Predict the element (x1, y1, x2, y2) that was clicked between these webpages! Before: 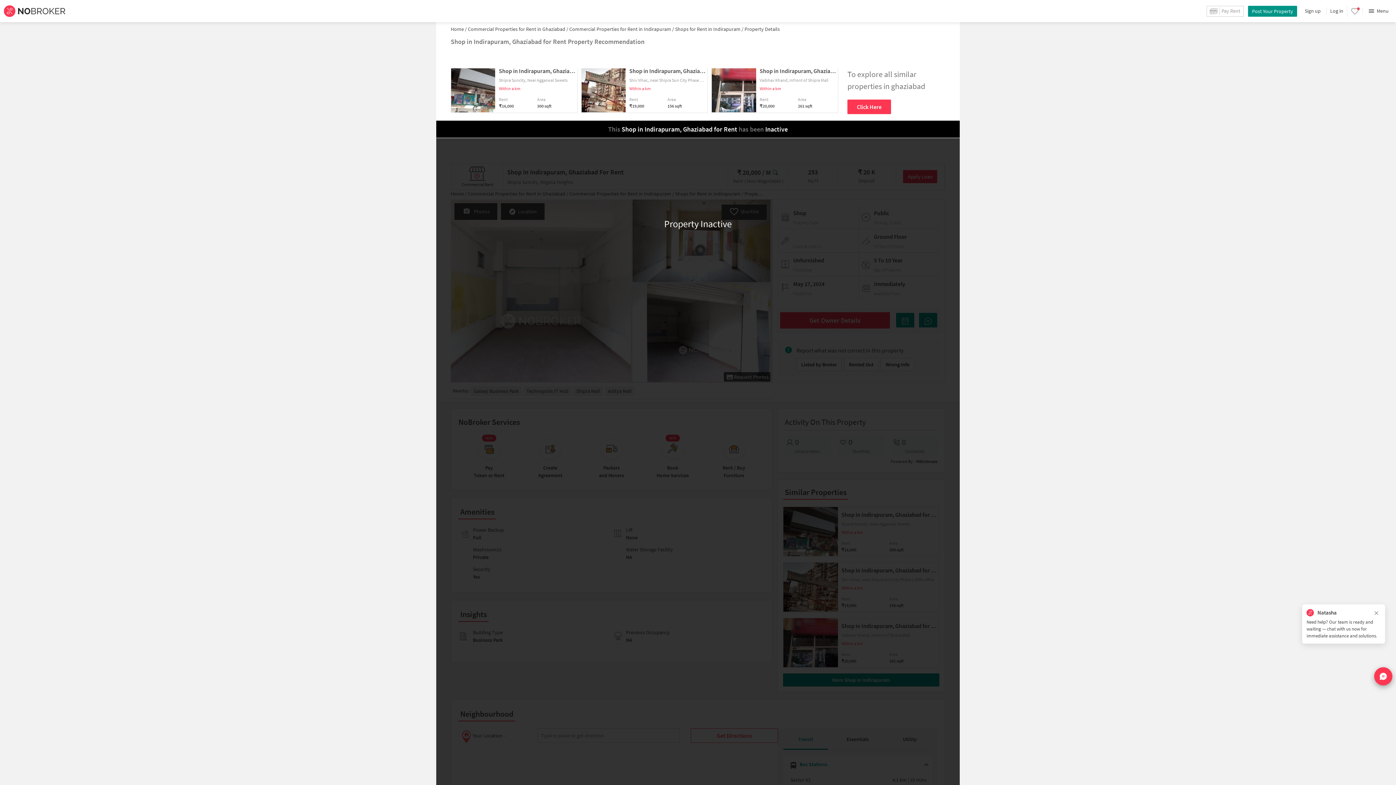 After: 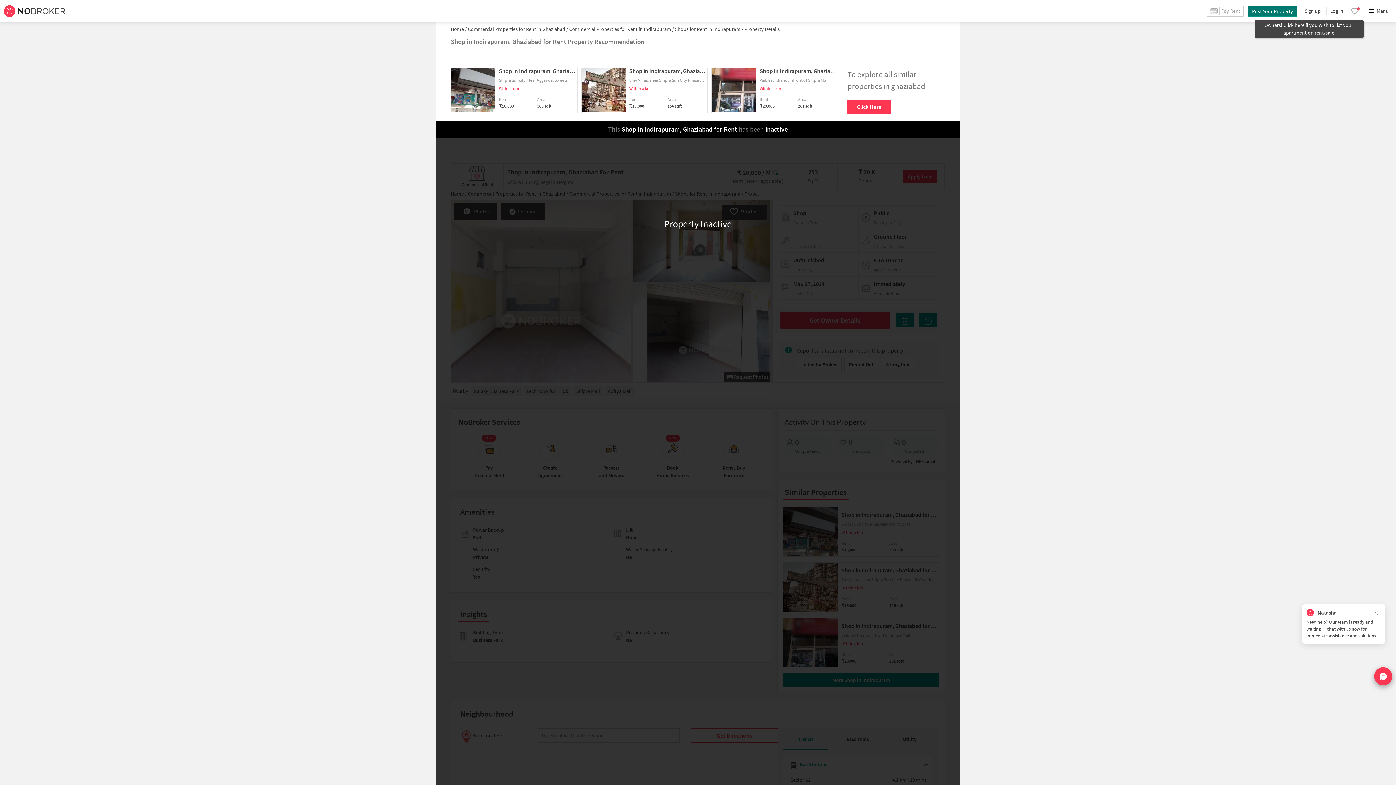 Action: label: Post Your Property bbox: (1248, 5, 1297, 16)